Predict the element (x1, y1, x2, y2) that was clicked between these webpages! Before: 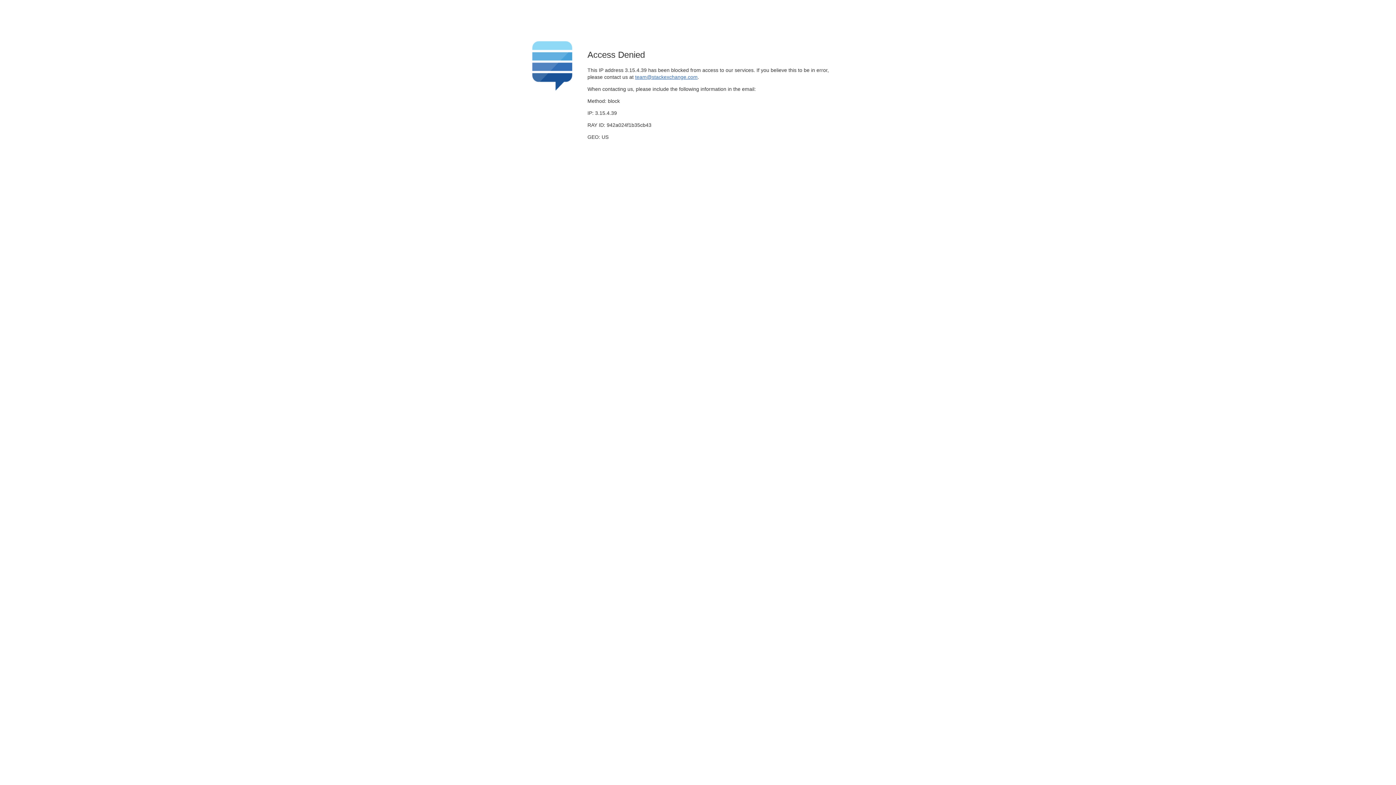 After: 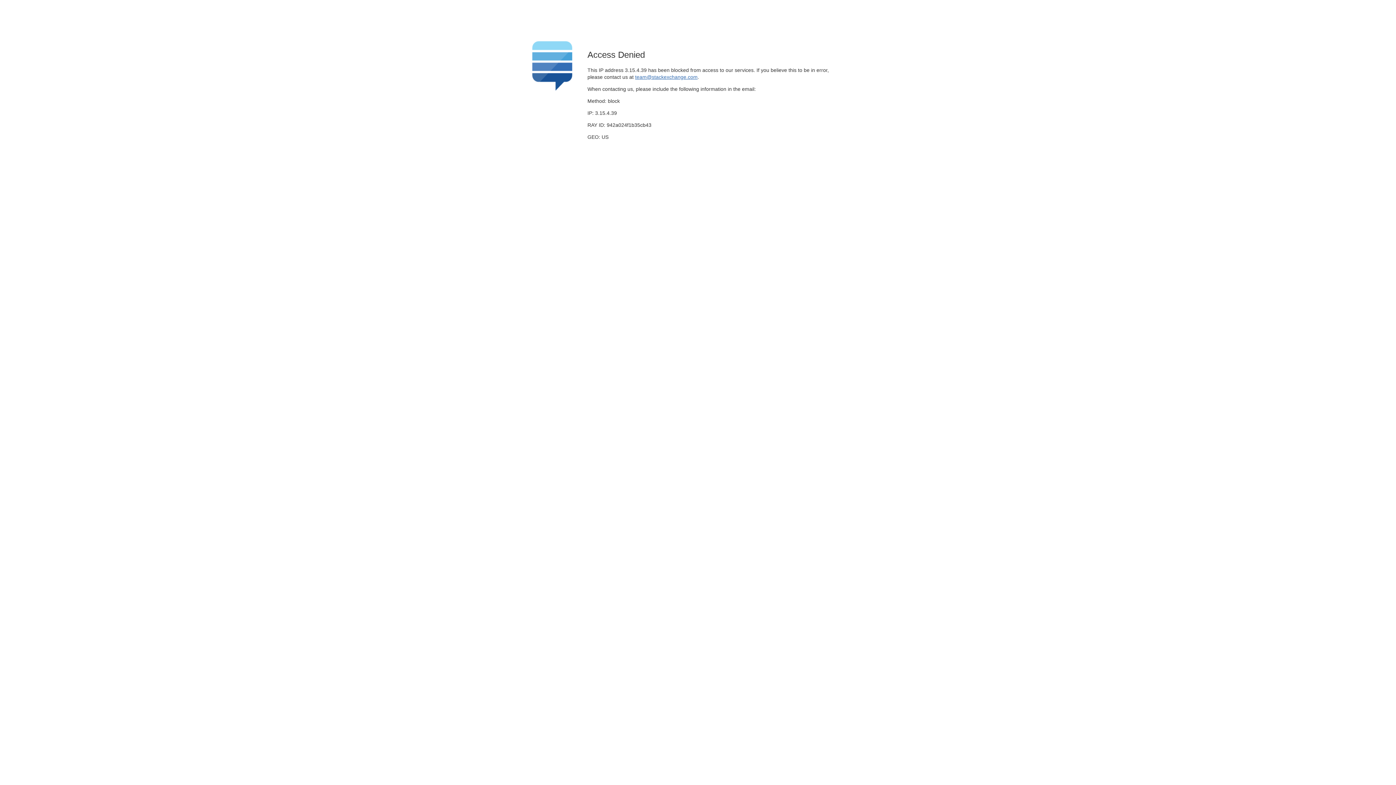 Action: label: team@stackexchange.com bbox: (635, 74, 697, 79)